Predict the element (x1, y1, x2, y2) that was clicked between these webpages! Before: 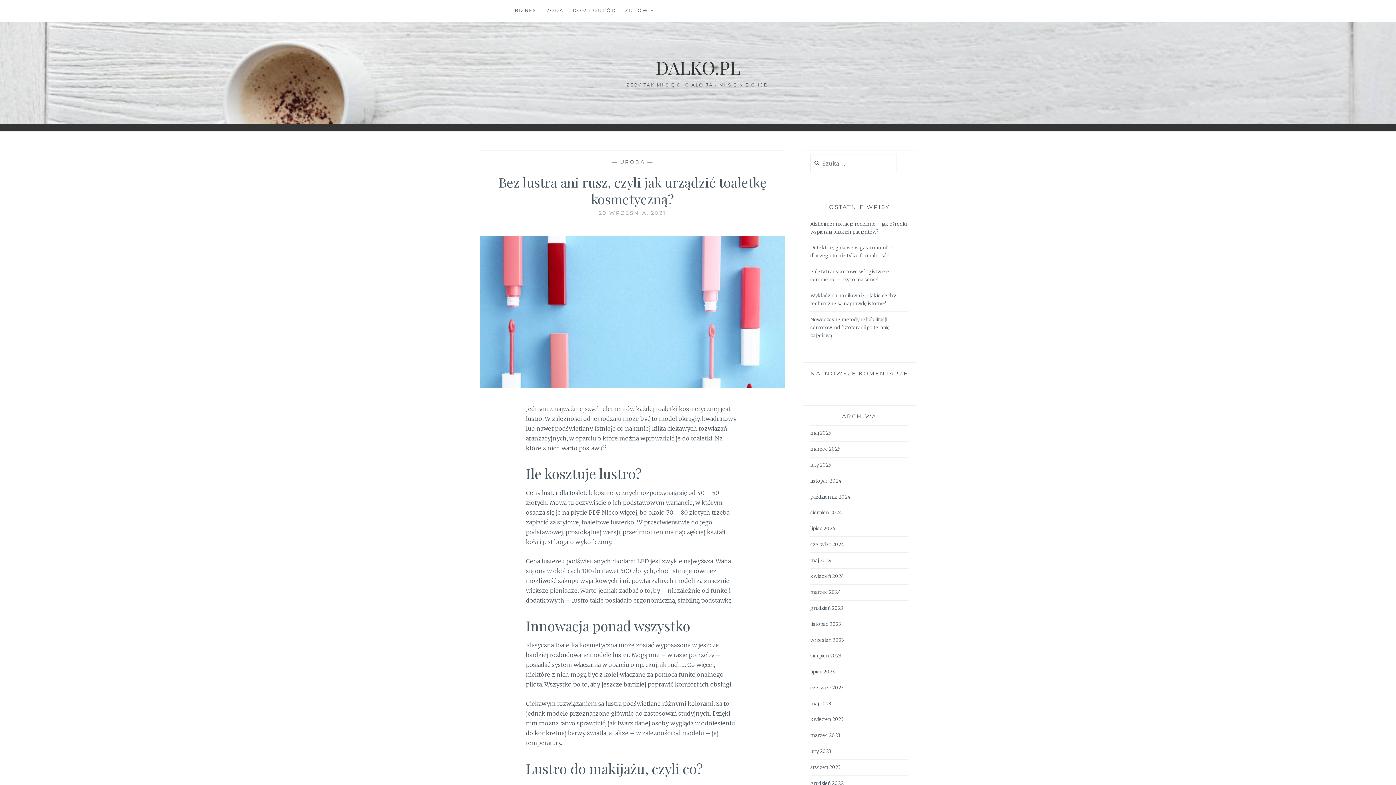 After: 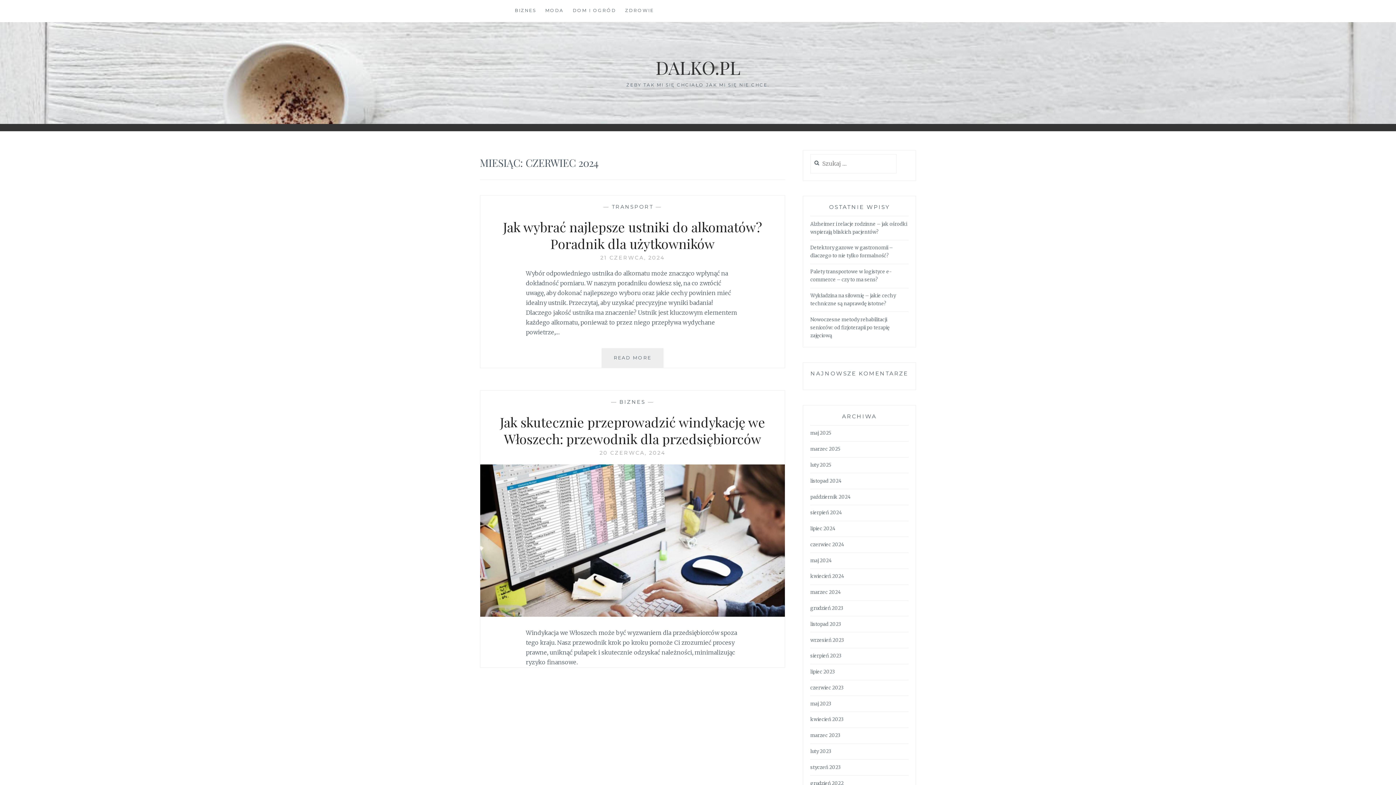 Action: bbox: (810, 541, 844, 548) label: czerwiec 2024